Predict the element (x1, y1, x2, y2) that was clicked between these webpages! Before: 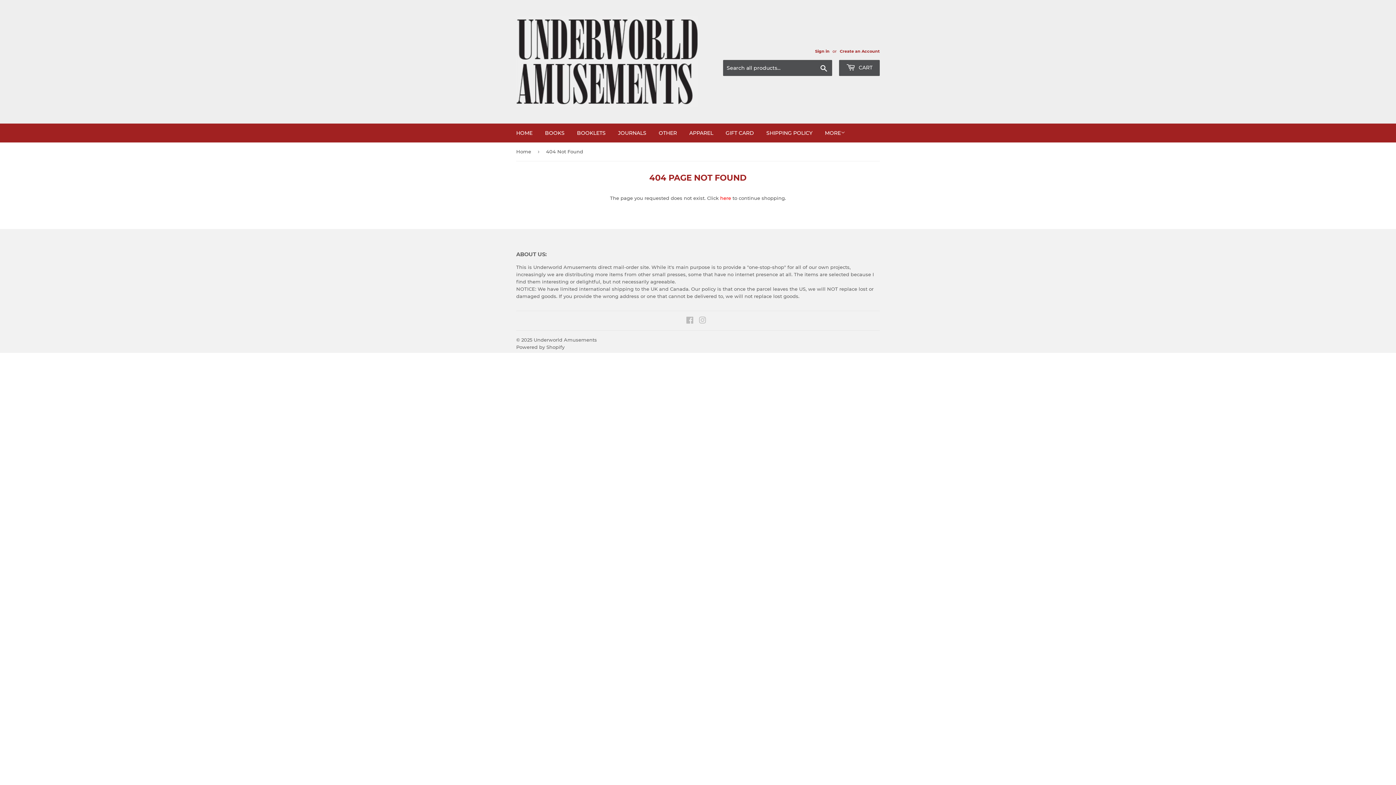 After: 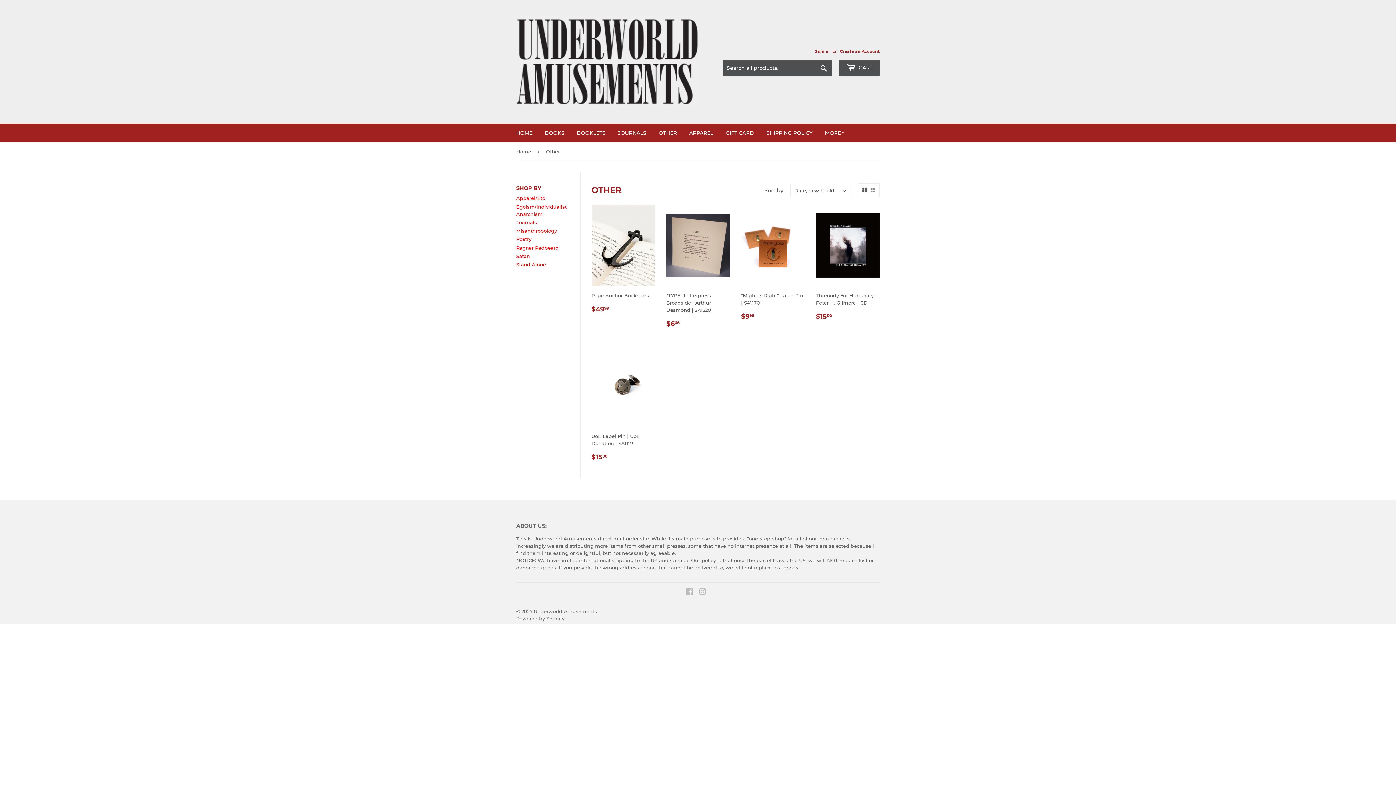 Action: bbox: (653, 123, 682, 142) label: OTHER